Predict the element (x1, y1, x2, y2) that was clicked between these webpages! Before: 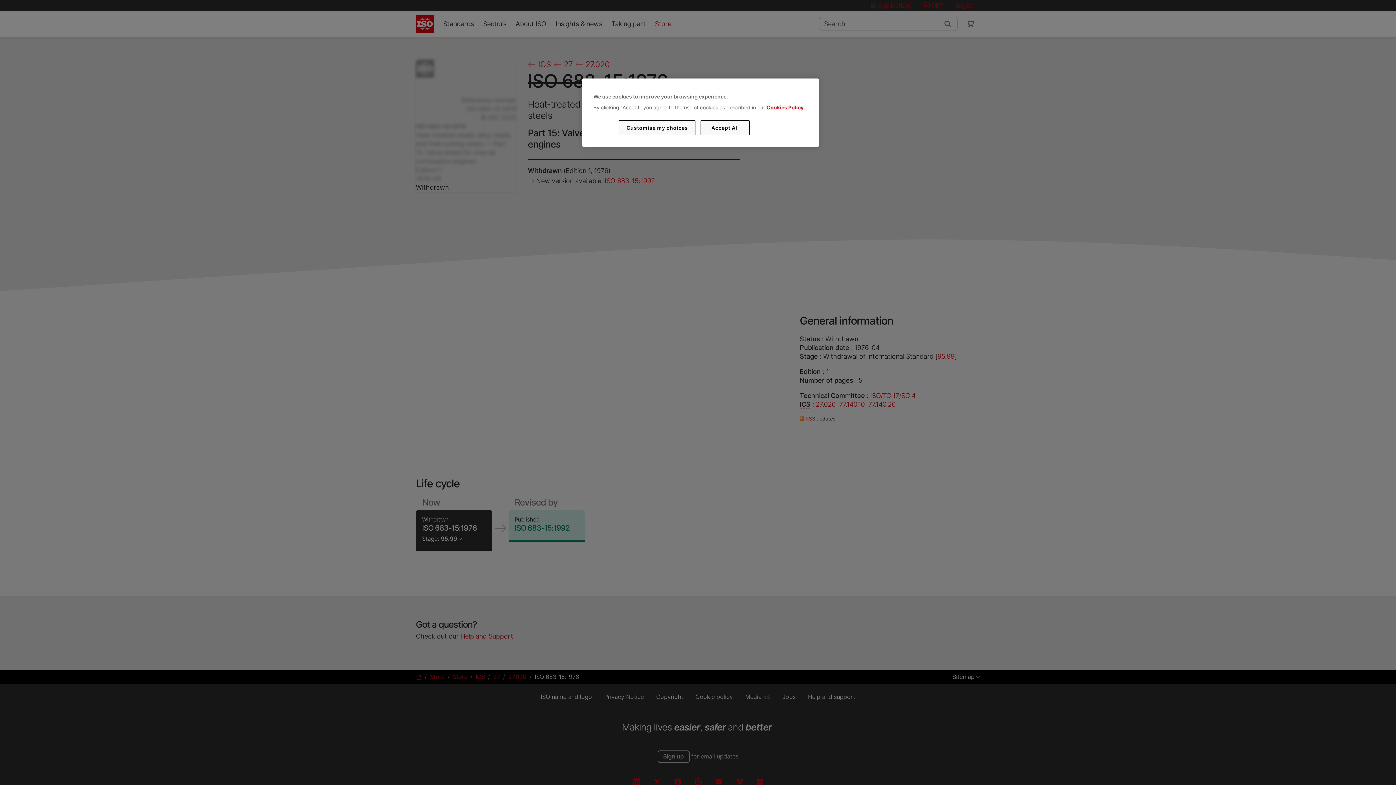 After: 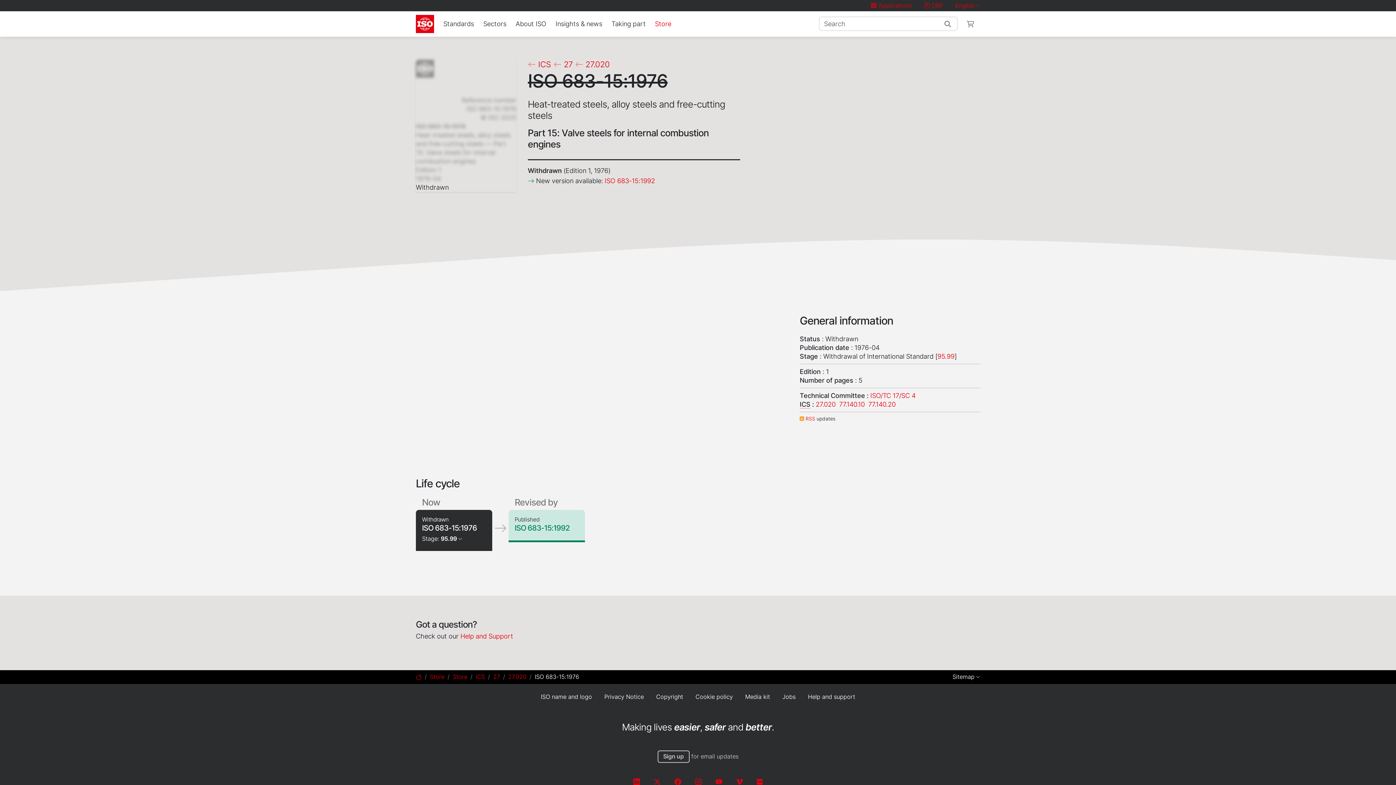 Action: bbox: (700, 120, 749, 135) label: Accept All